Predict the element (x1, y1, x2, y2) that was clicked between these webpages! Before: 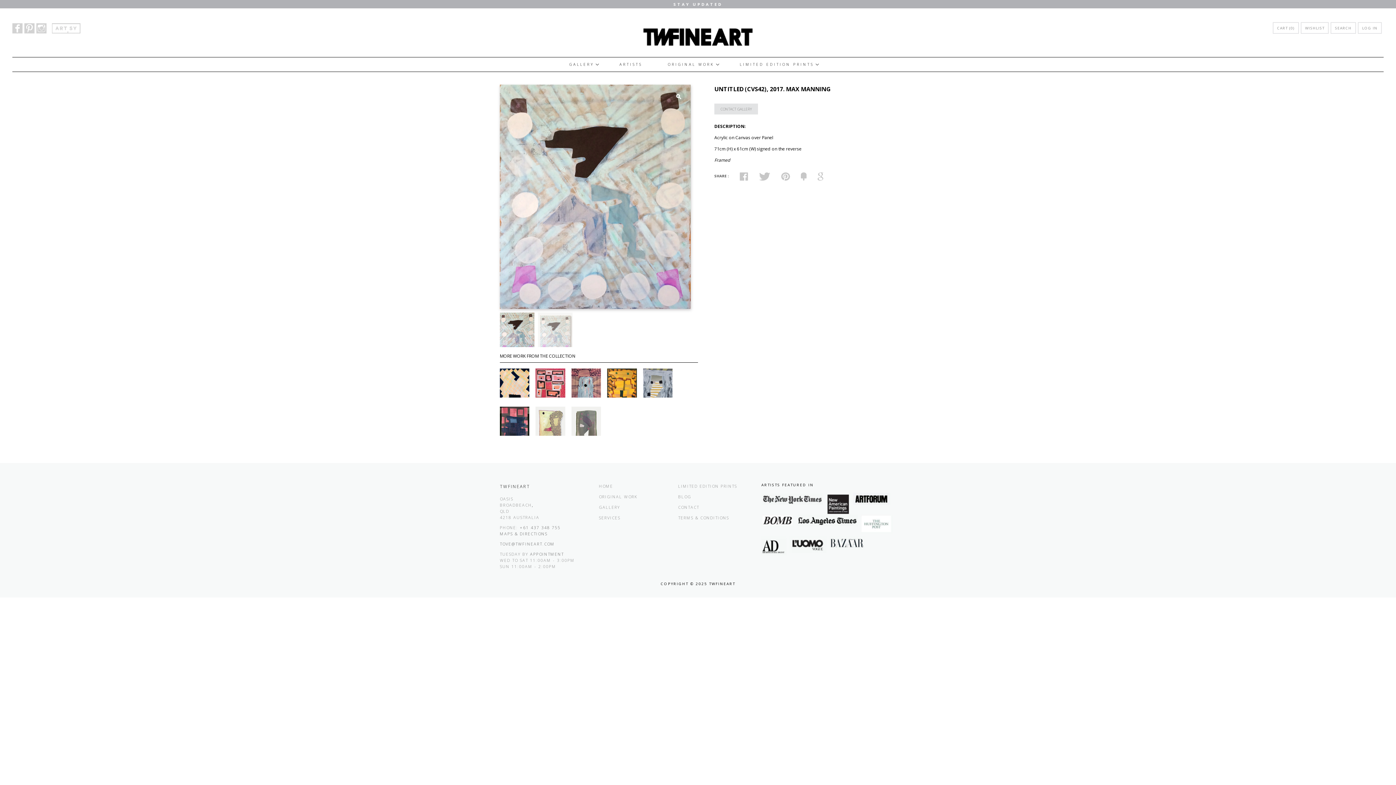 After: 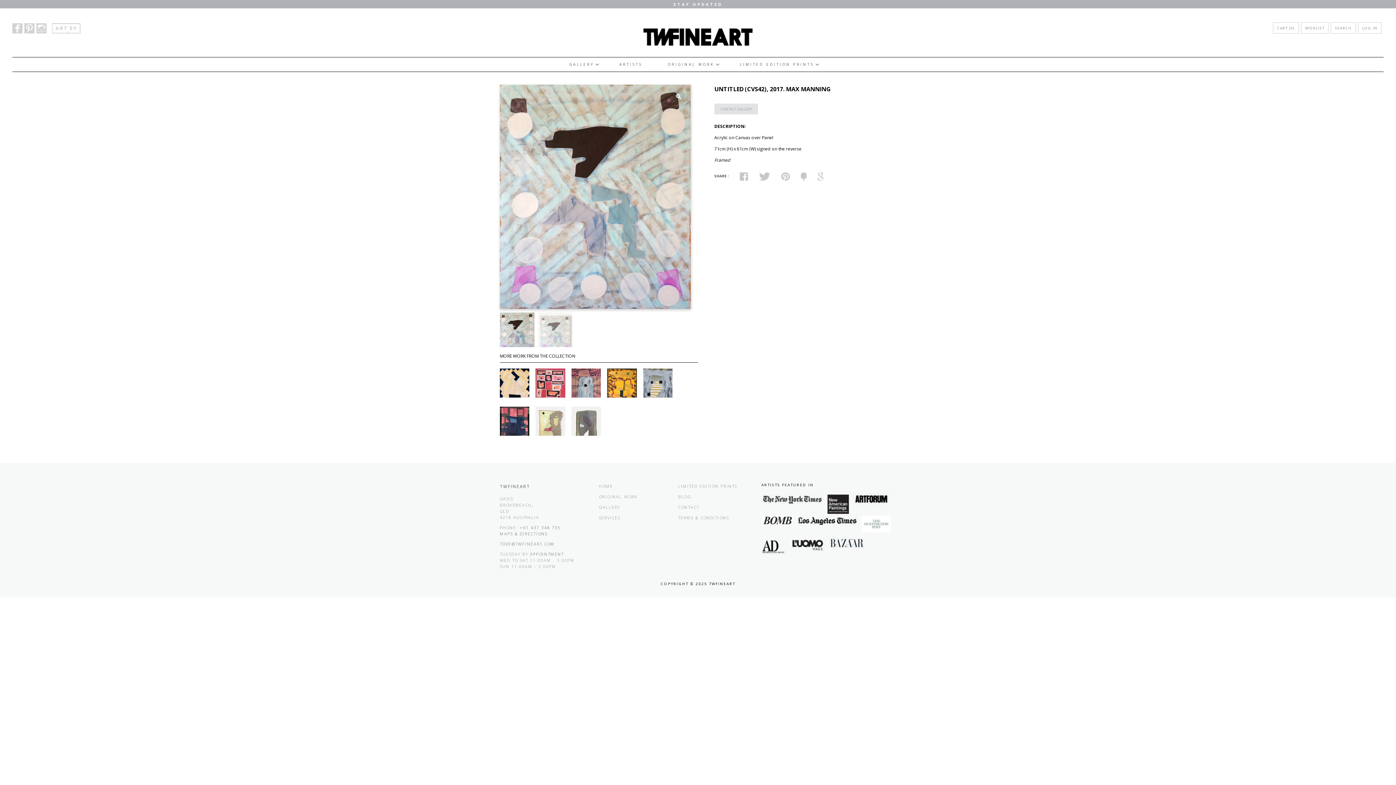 Action: bbox: (755, 172, 776, 180)